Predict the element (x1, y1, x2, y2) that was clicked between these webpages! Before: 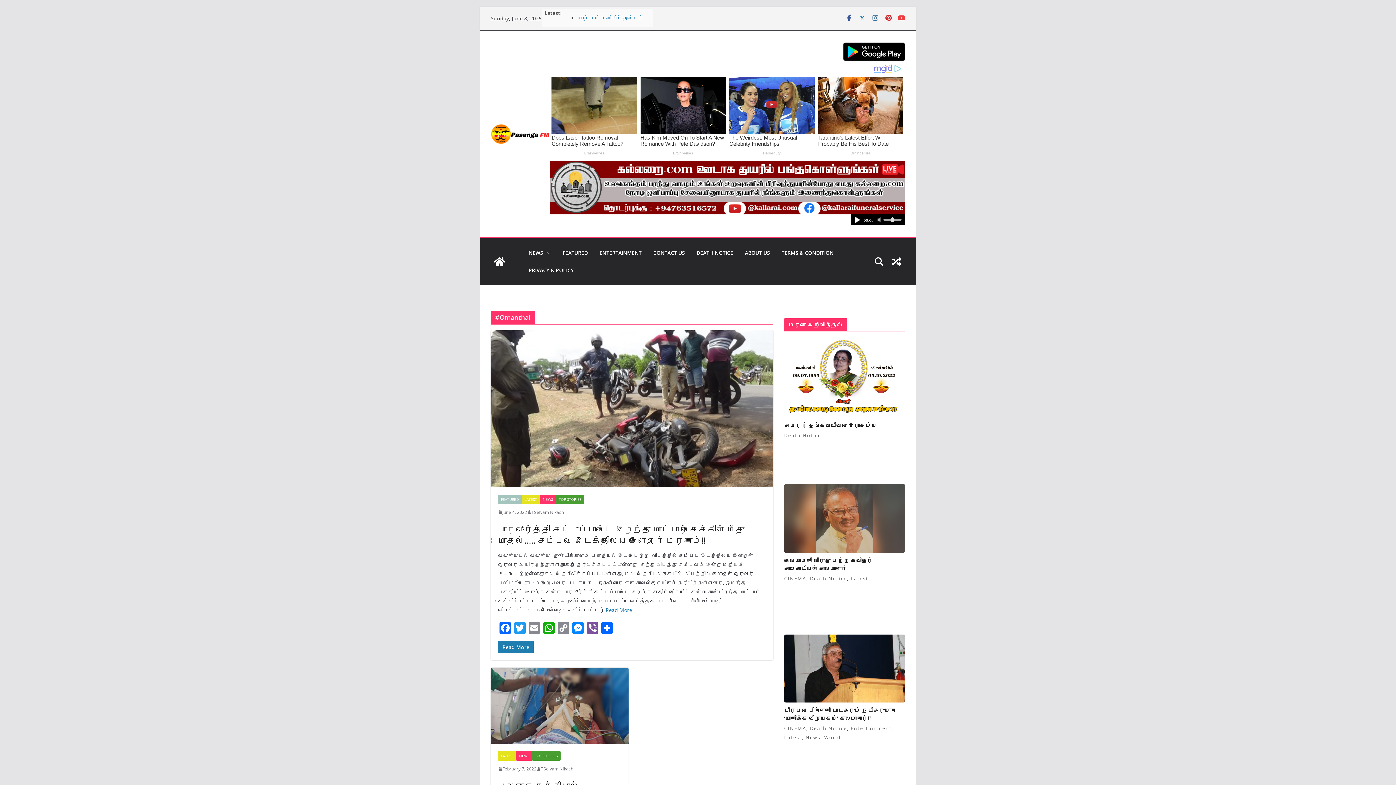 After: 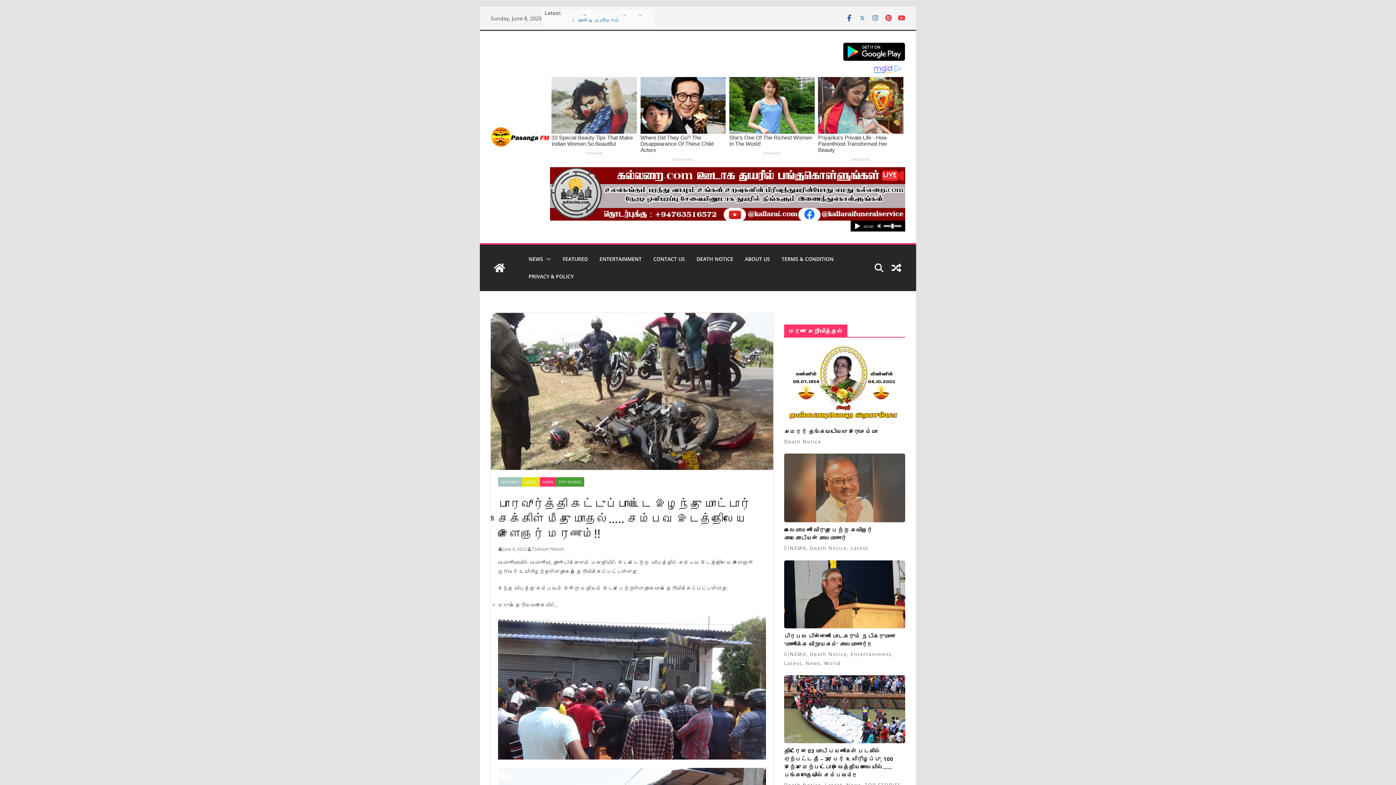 Action: label: Read More bbox: (605, 606, 632, 613)